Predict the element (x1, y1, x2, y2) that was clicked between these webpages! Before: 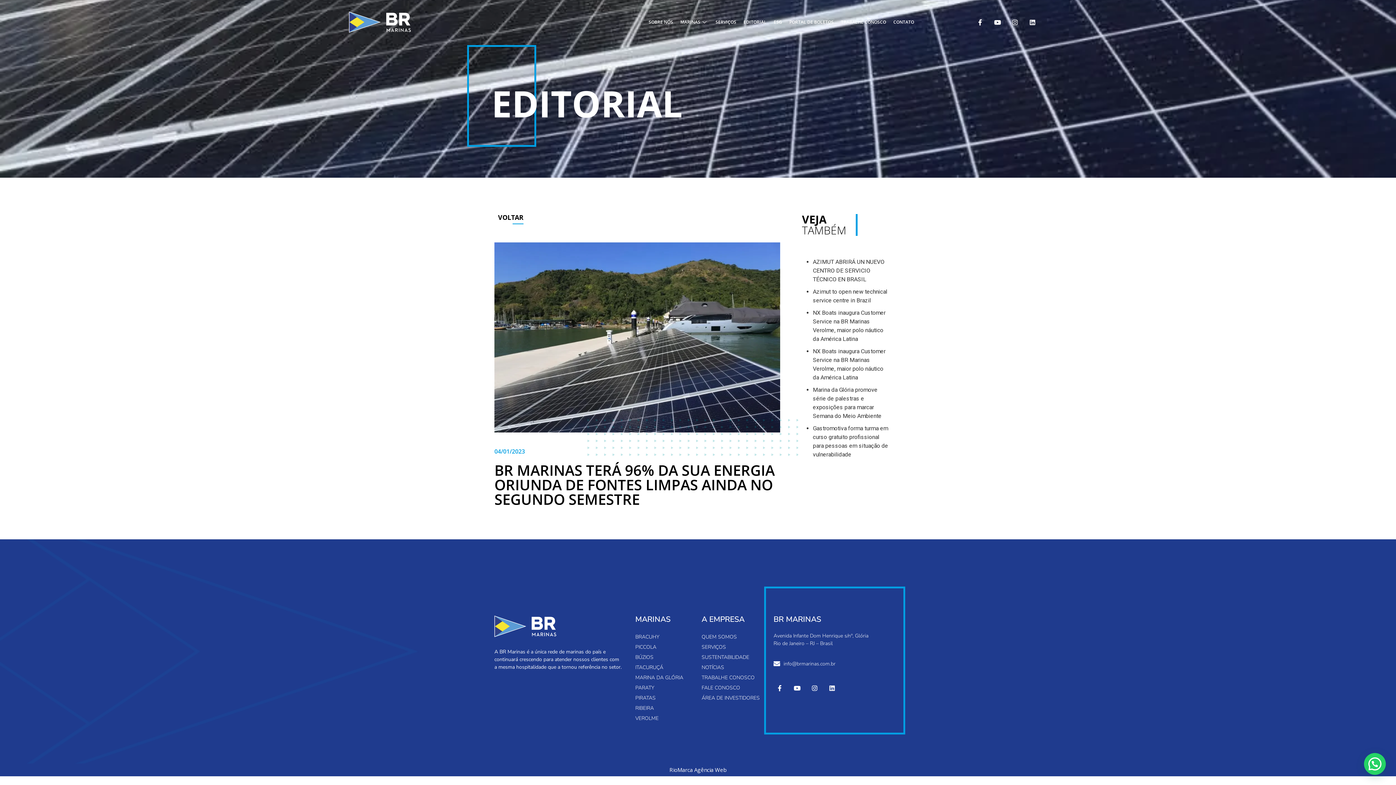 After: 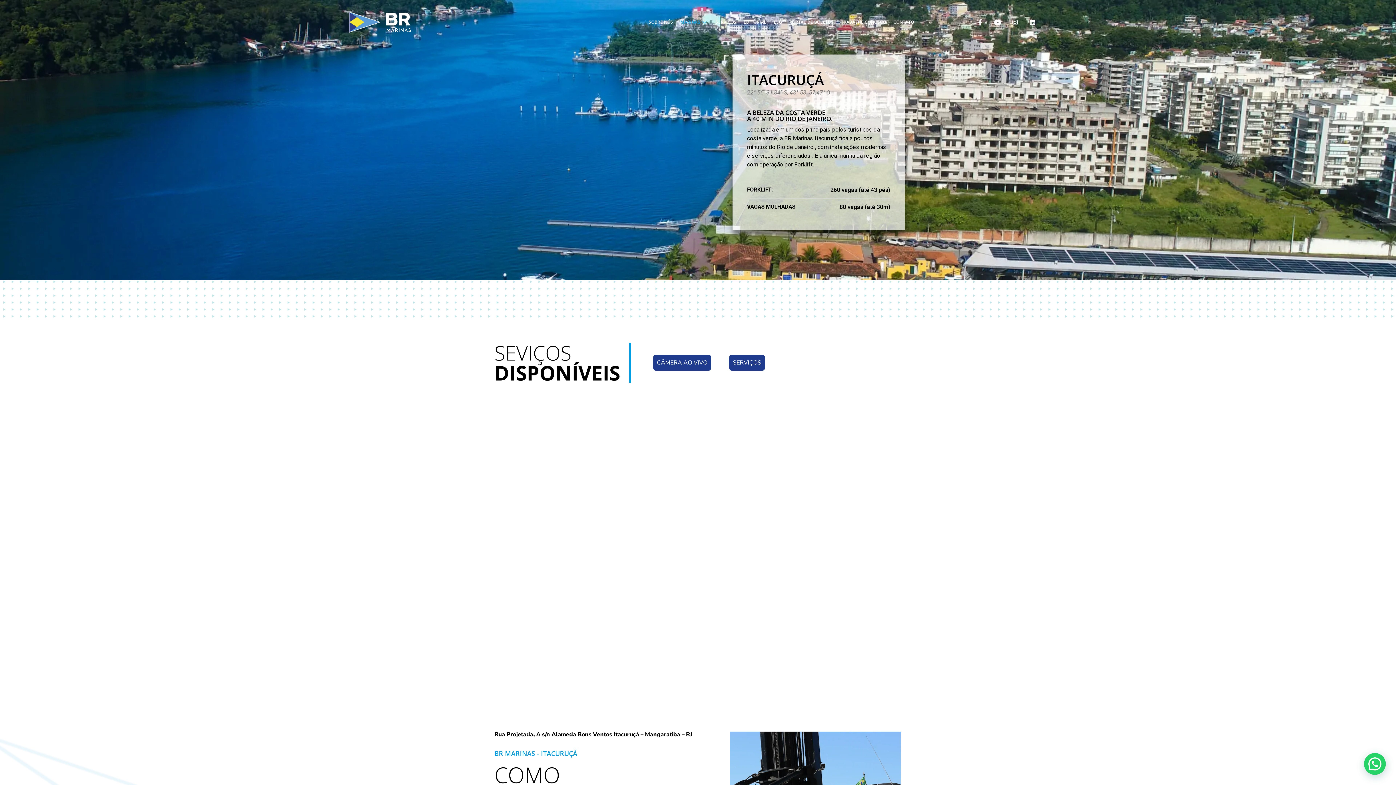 Action: label: ITACURUÇÁ bbox: (635, 663, 694, 673)